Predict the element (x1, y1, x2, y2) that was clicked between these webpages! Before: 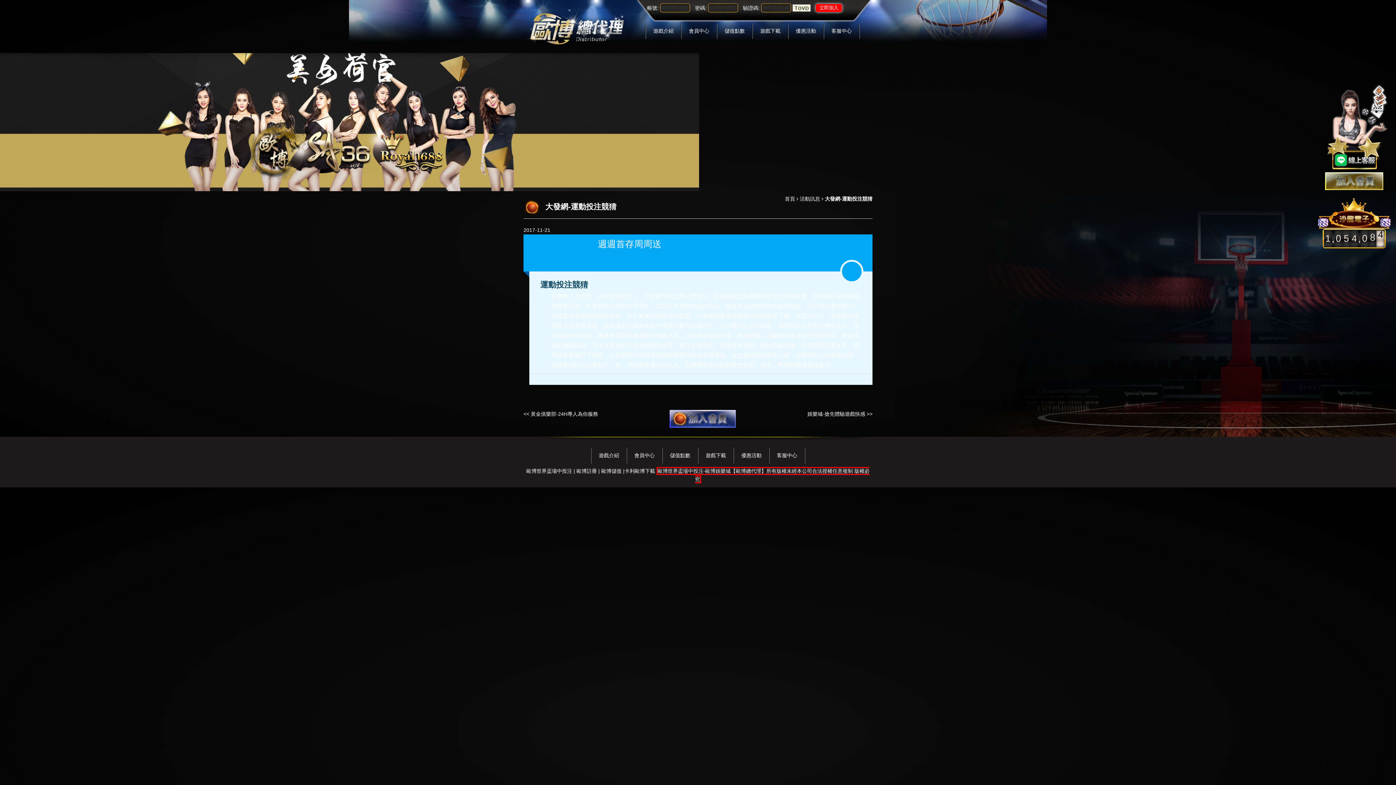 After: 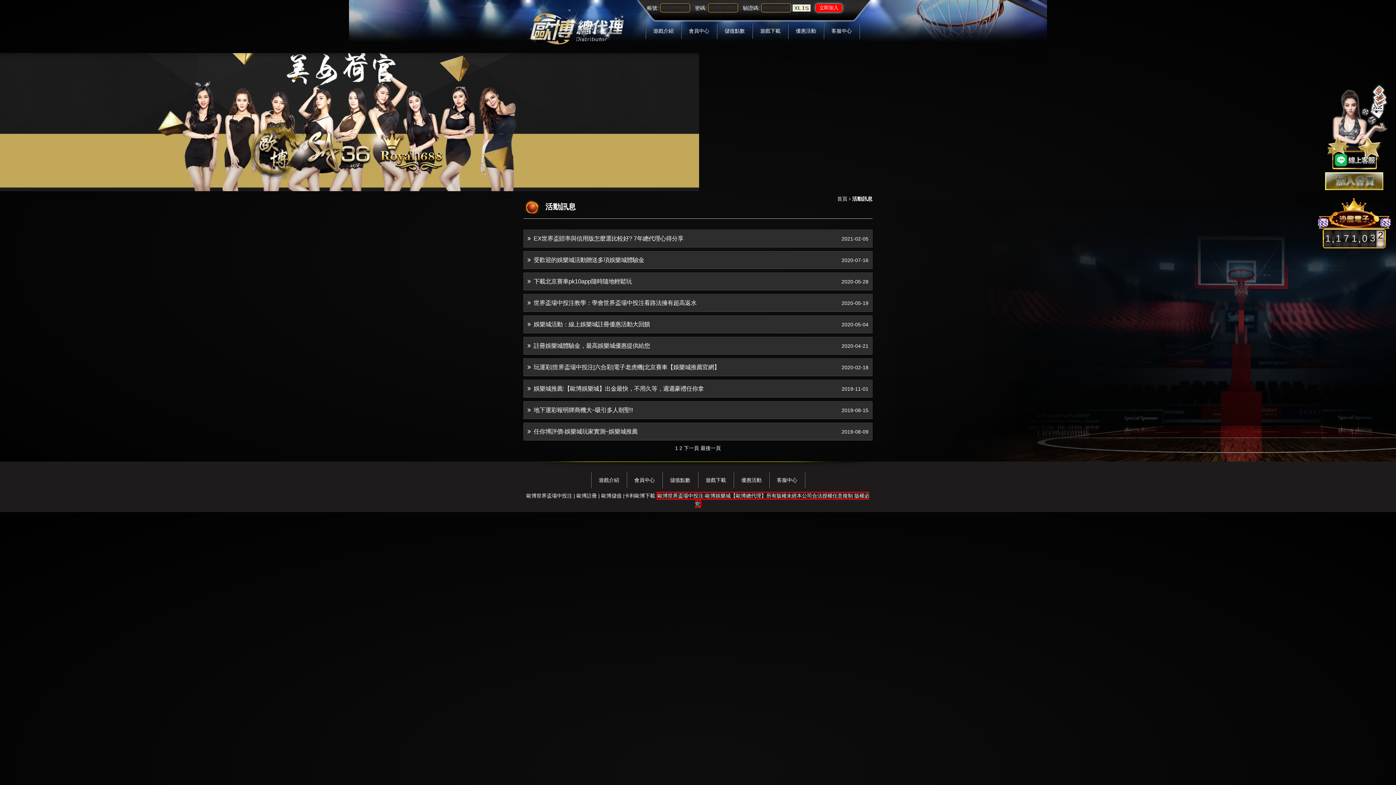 Action: bbox: (788, 23, 823, 39) label: 優惠活動